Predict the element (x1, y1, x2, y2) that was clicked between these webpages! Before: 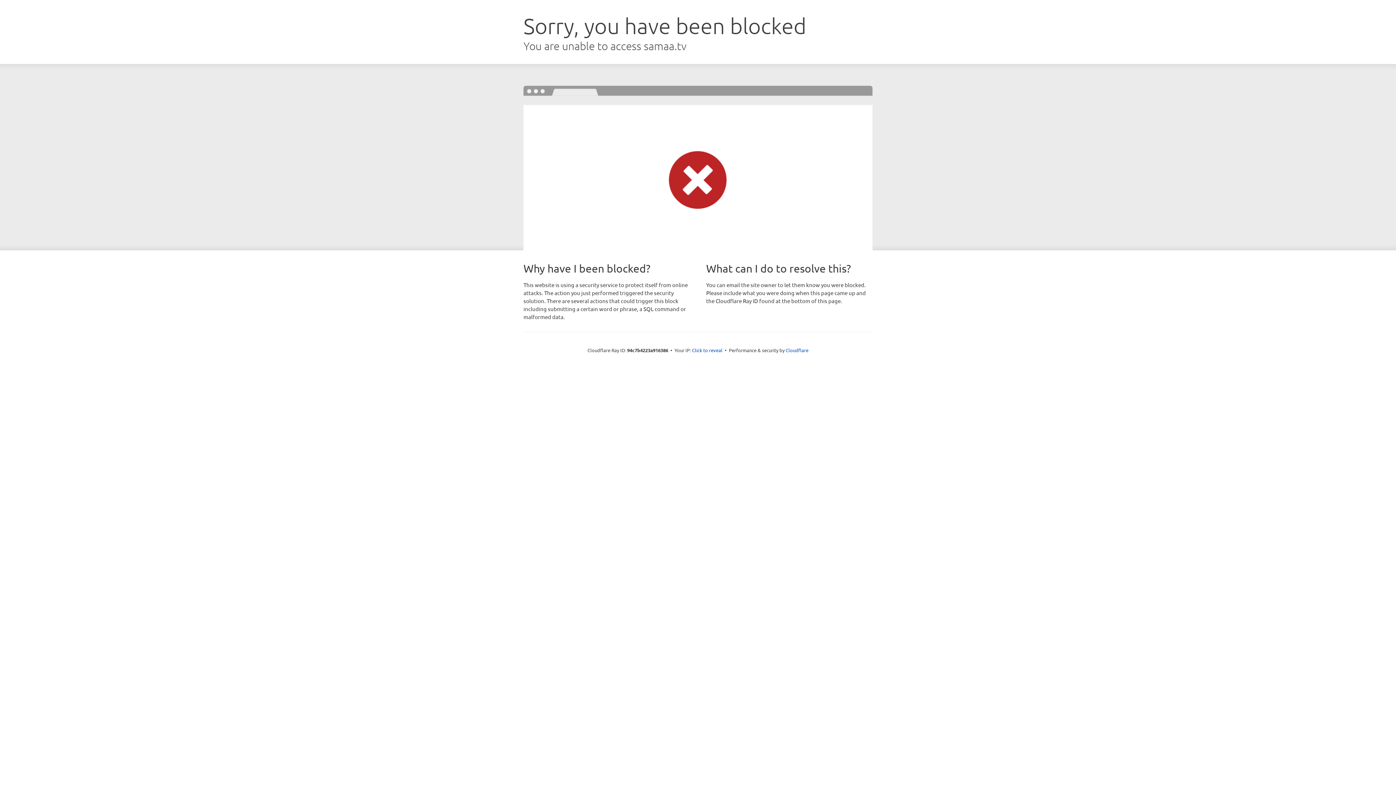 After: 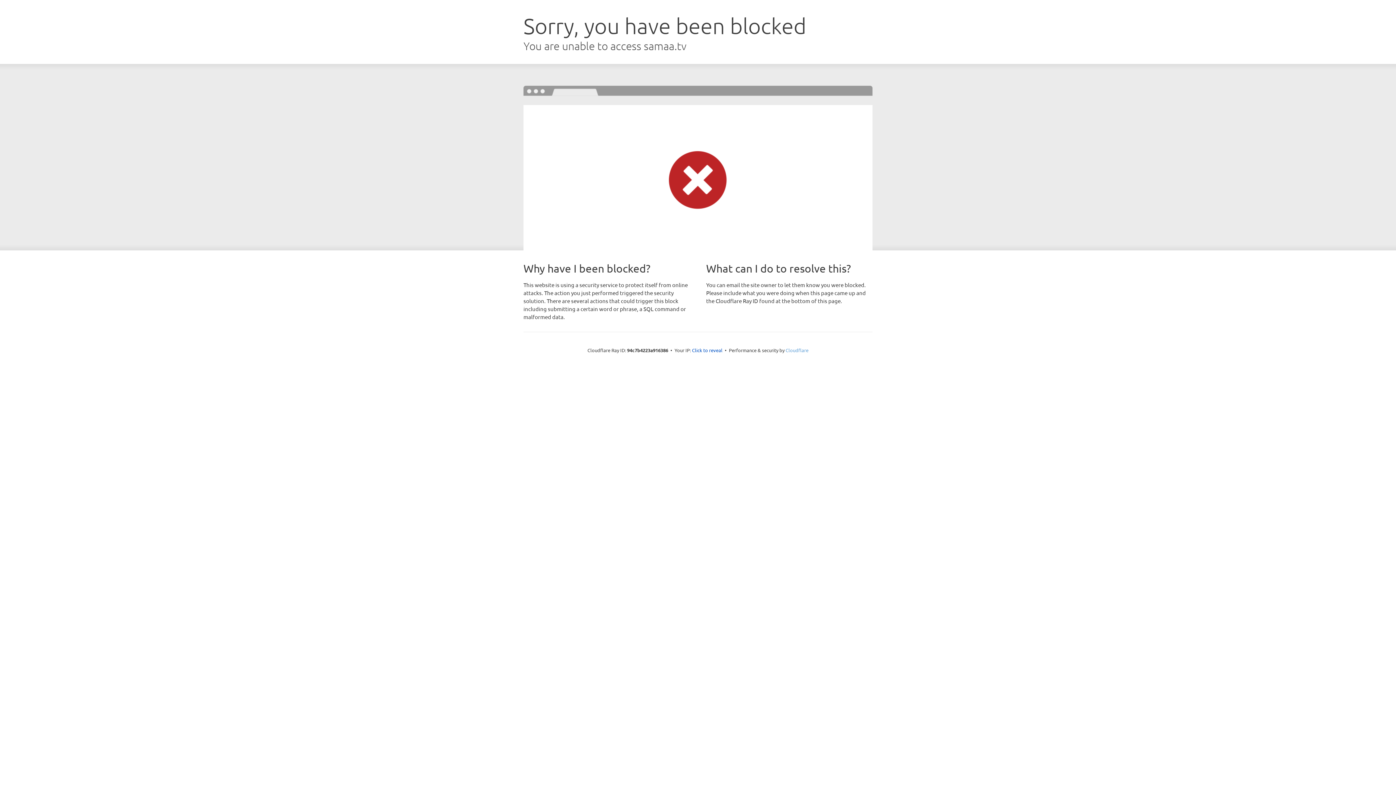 Action: bbox: (785, 347, 808, 353) label: Cloudflare